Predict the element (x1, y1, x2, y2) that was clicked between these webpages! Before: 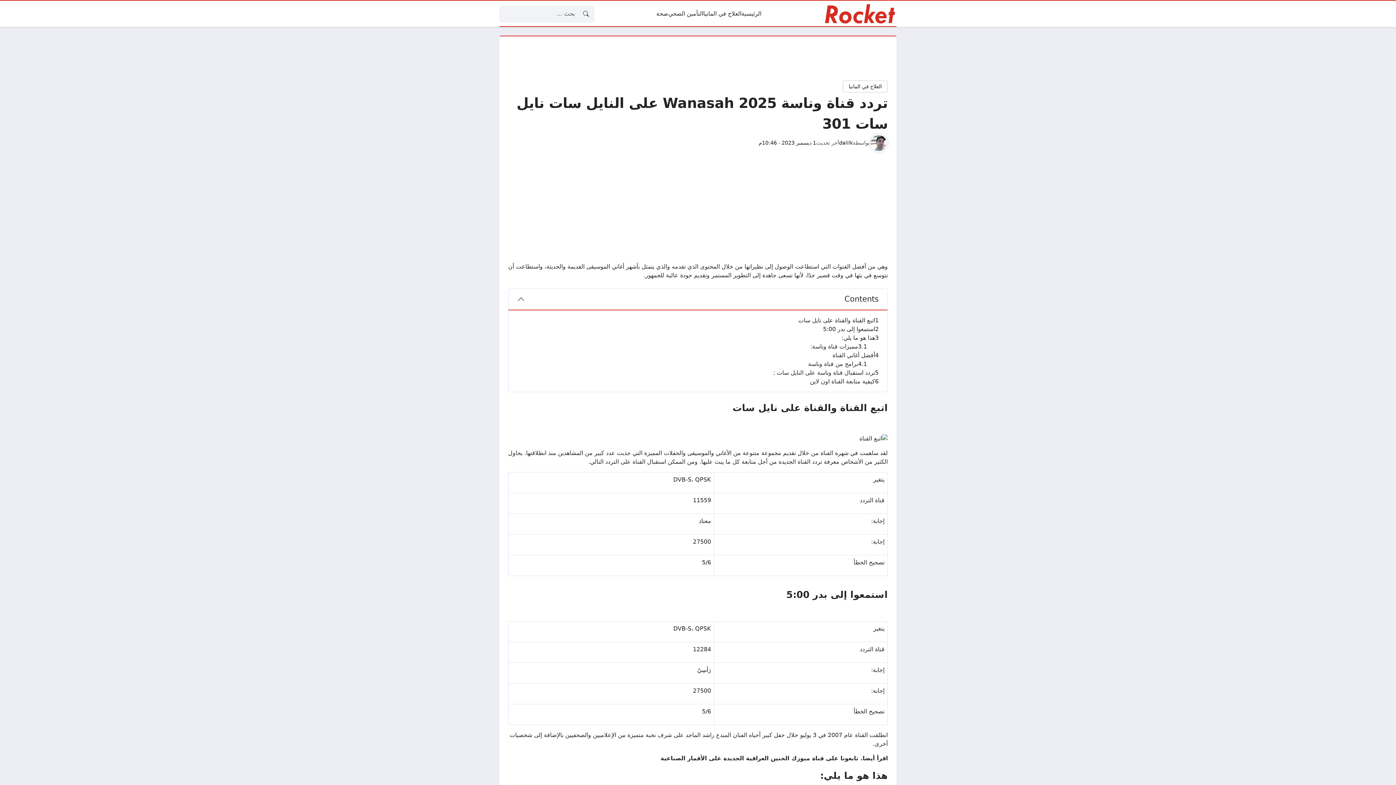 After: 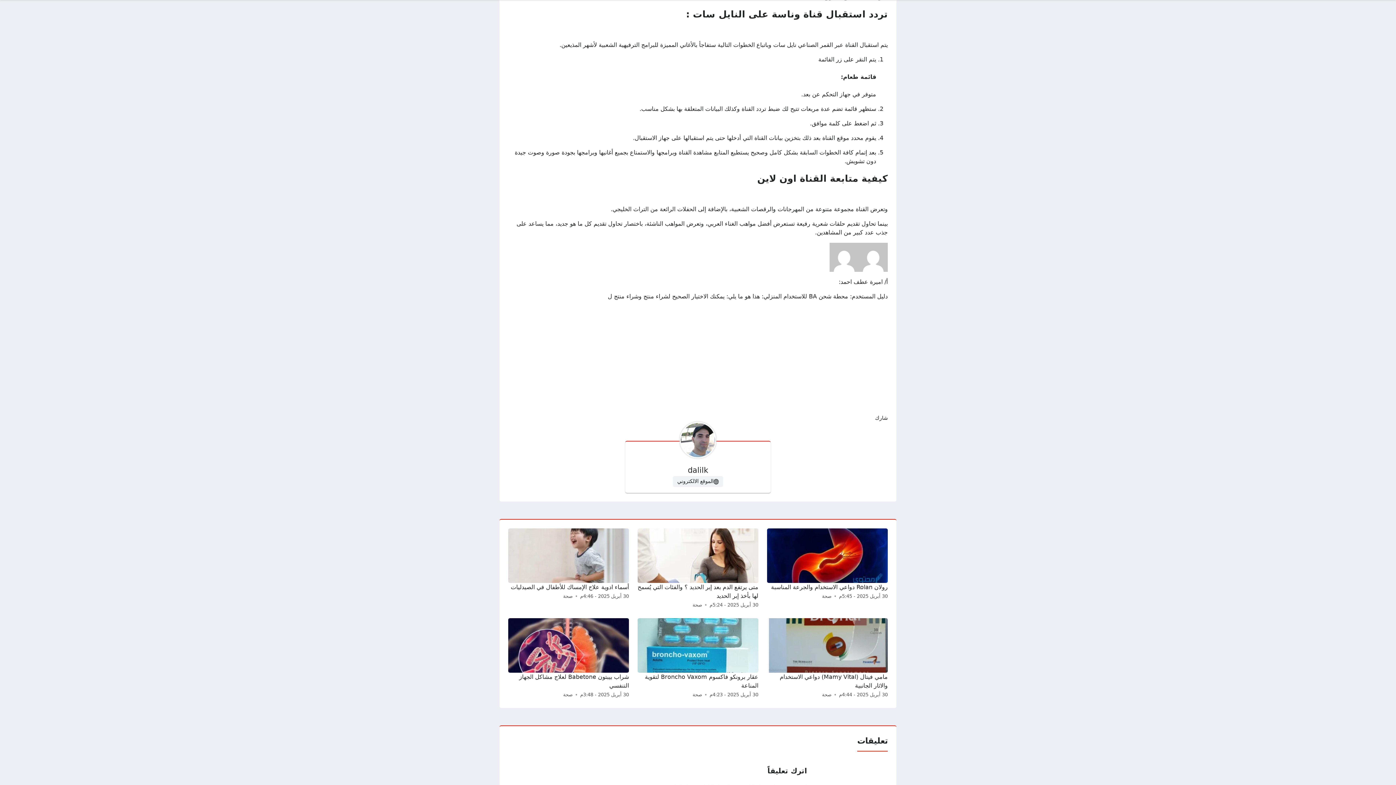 Action: label: 5
تردد استقبال قناة وناسة على النايل سات : bbox: (517, 368, 878, 377)